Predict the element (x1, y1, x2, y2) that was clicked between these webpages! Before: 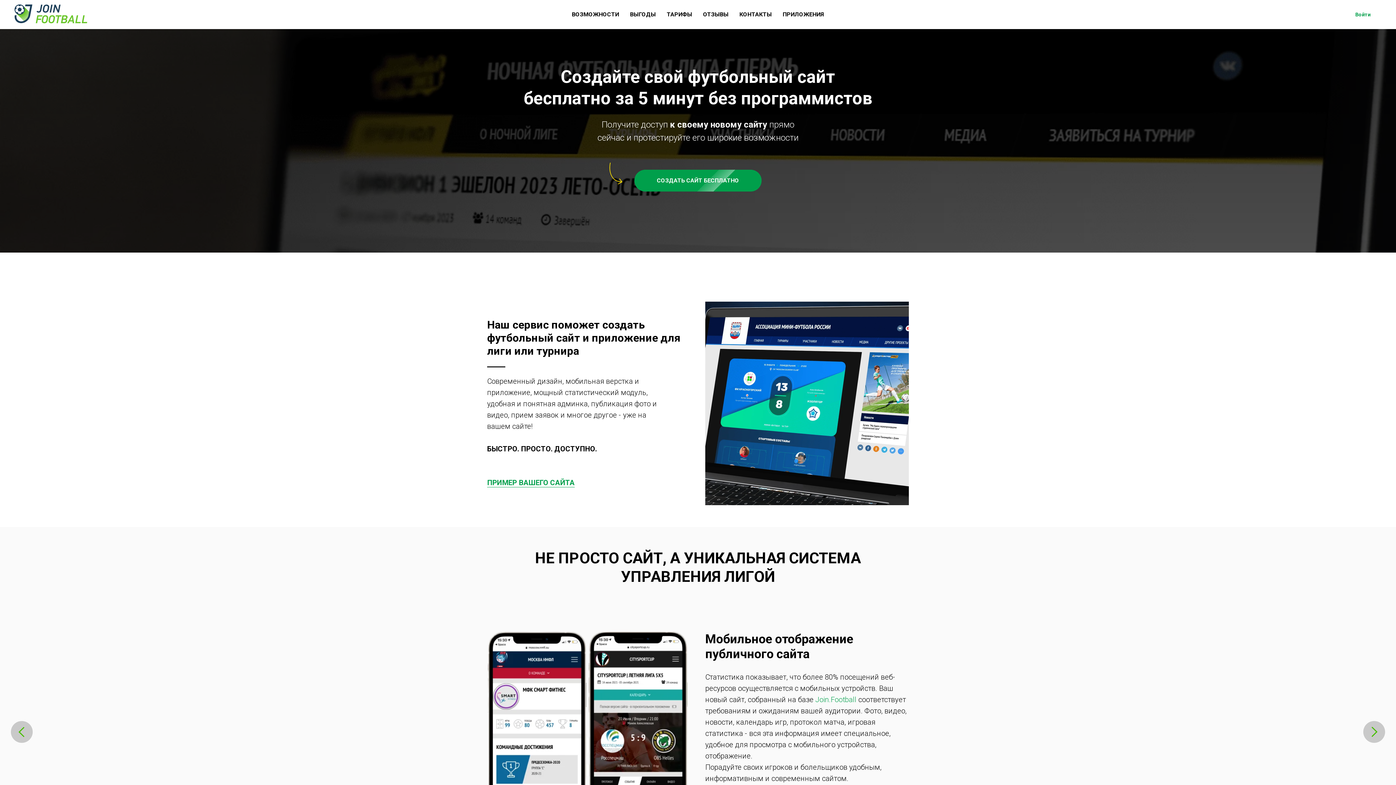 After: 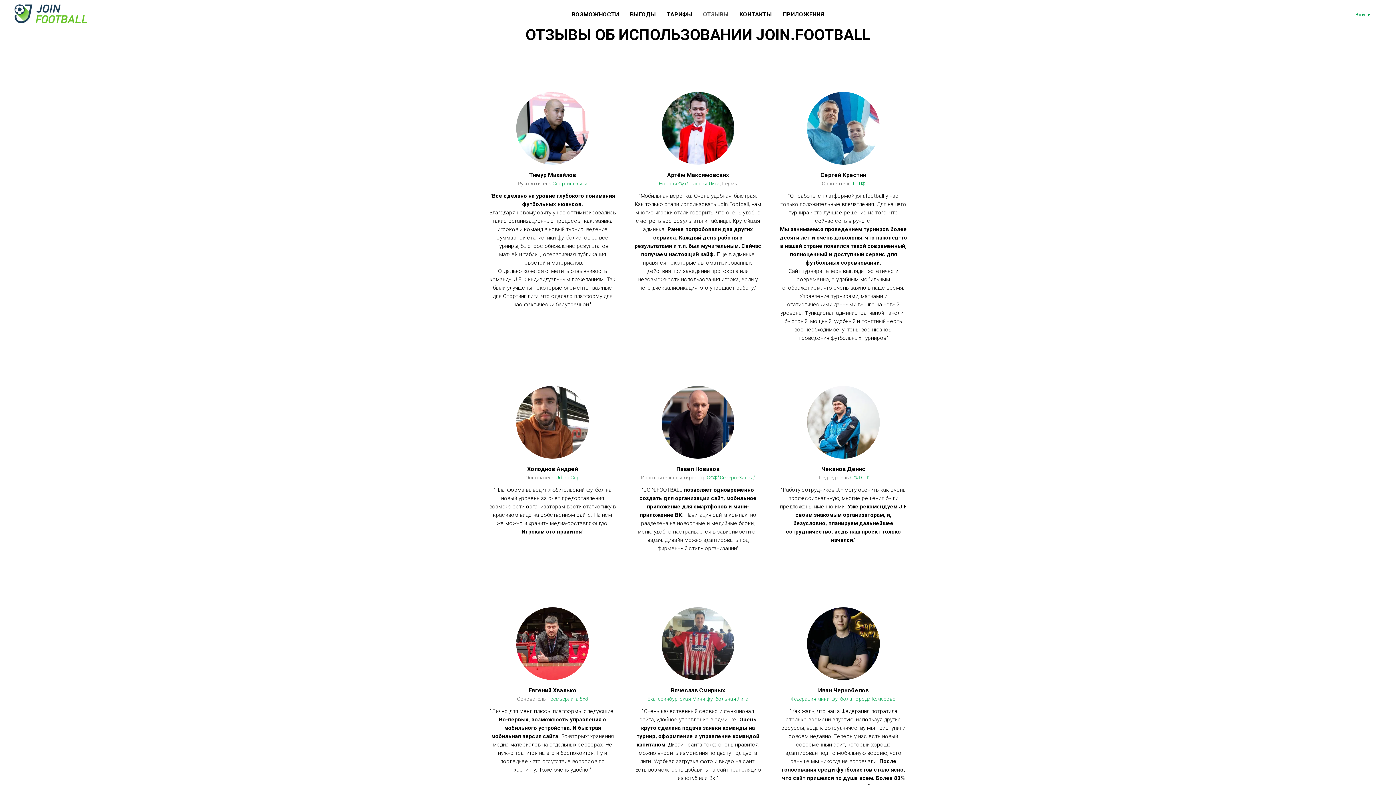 Action: label: ОТЗЫВЫ bbox: (703, 10, 728, 17)